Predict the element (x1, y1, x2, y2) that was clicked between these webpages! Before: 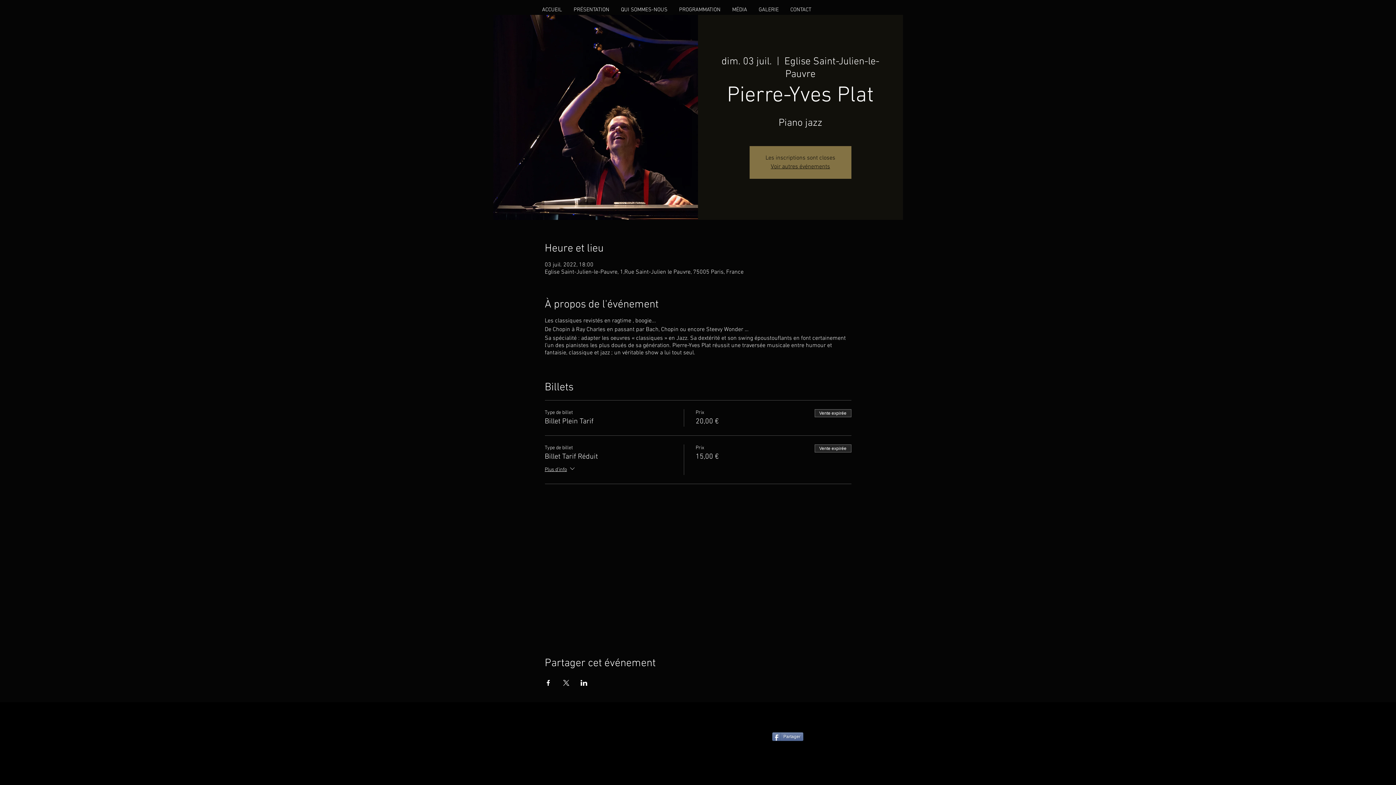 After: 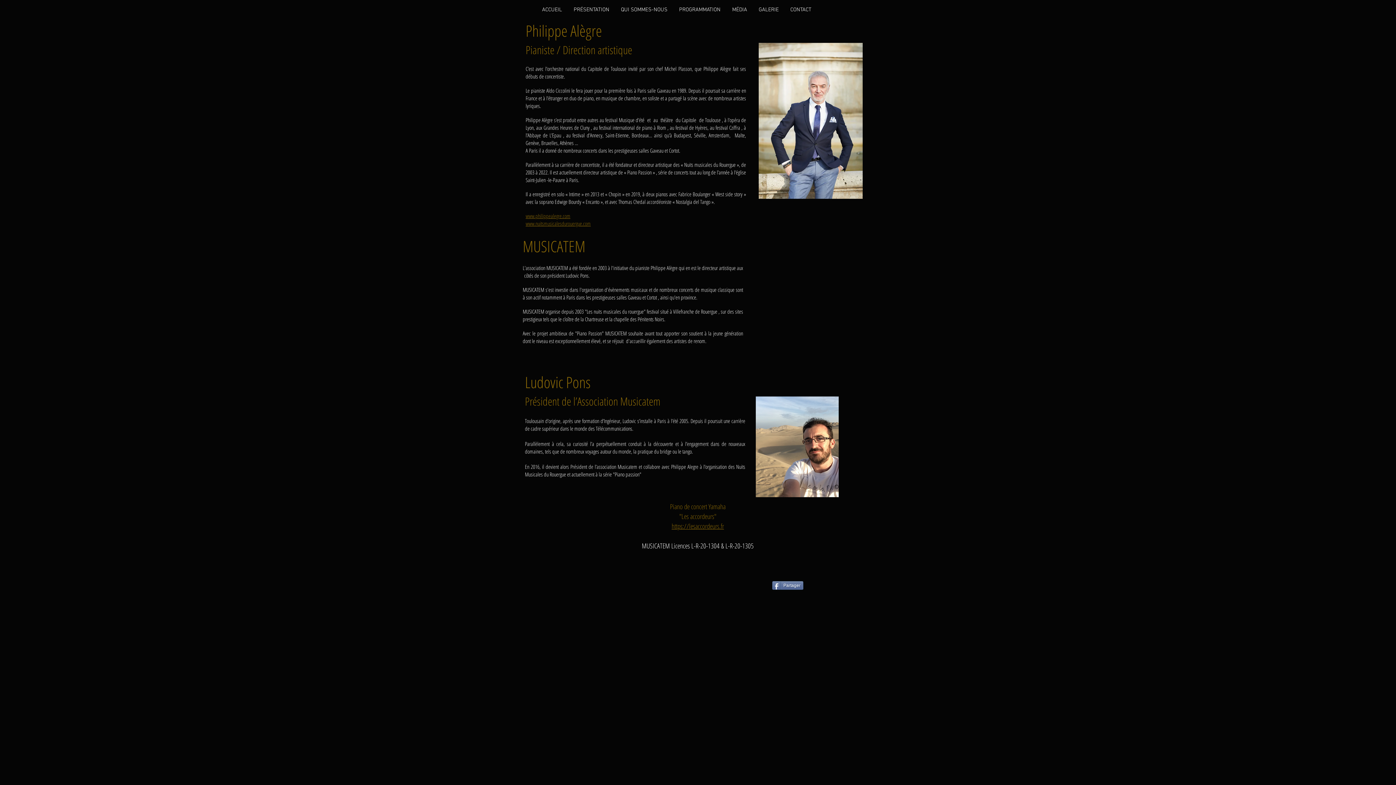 Action: bbox: (615, 5, 673, 14) label: QUI SOMMES-NOUS